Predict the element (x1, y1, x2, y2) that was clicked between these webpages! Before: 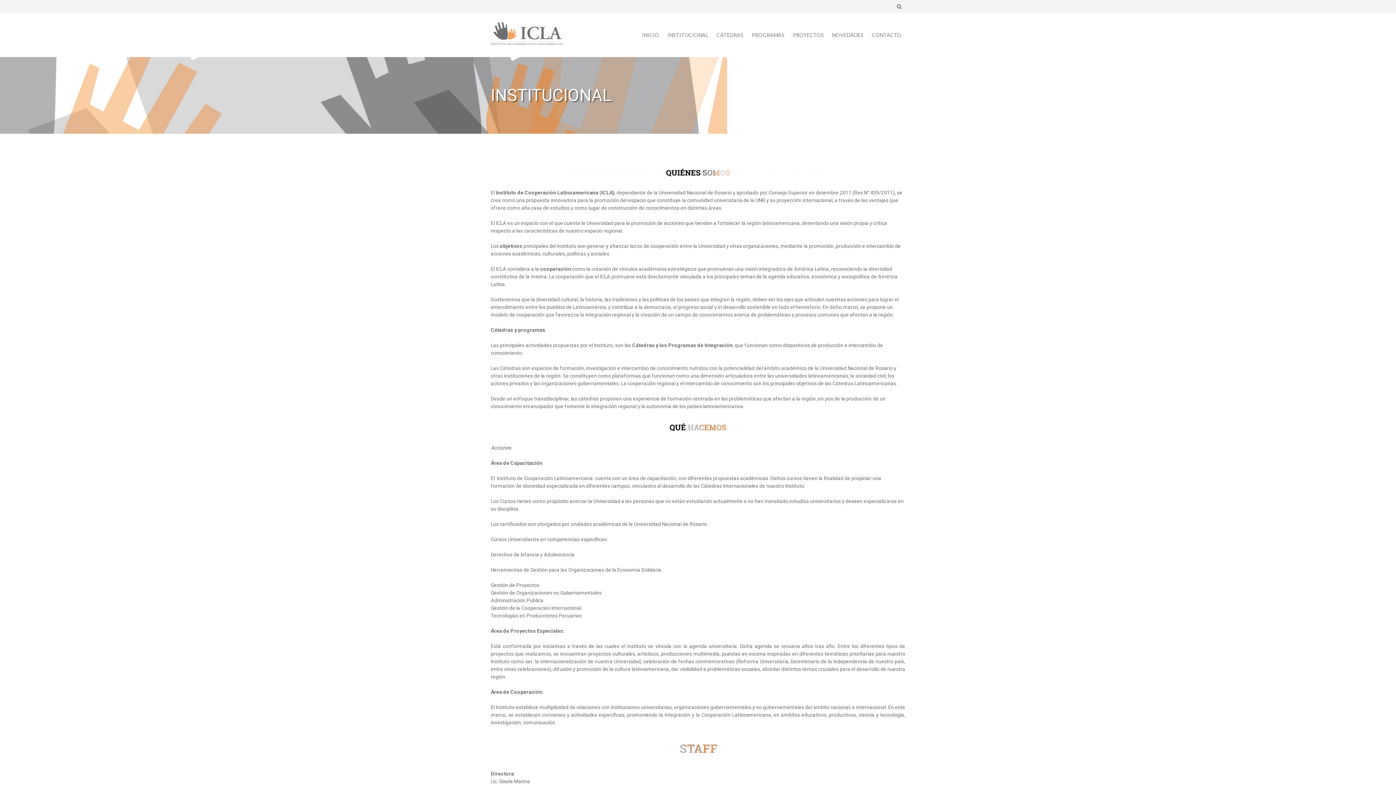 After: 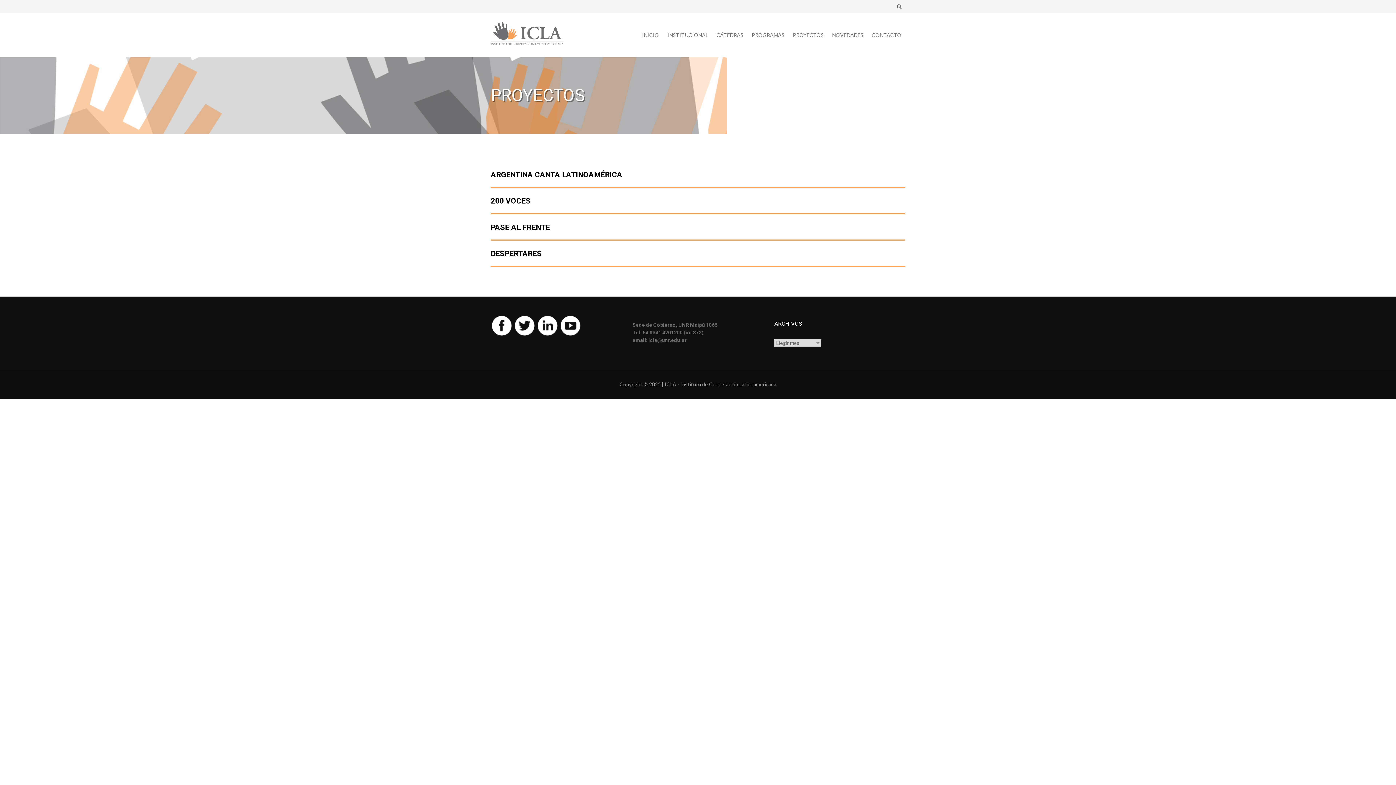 Action: label: PROYECTOS bbox: (789, 24, 827, 57)